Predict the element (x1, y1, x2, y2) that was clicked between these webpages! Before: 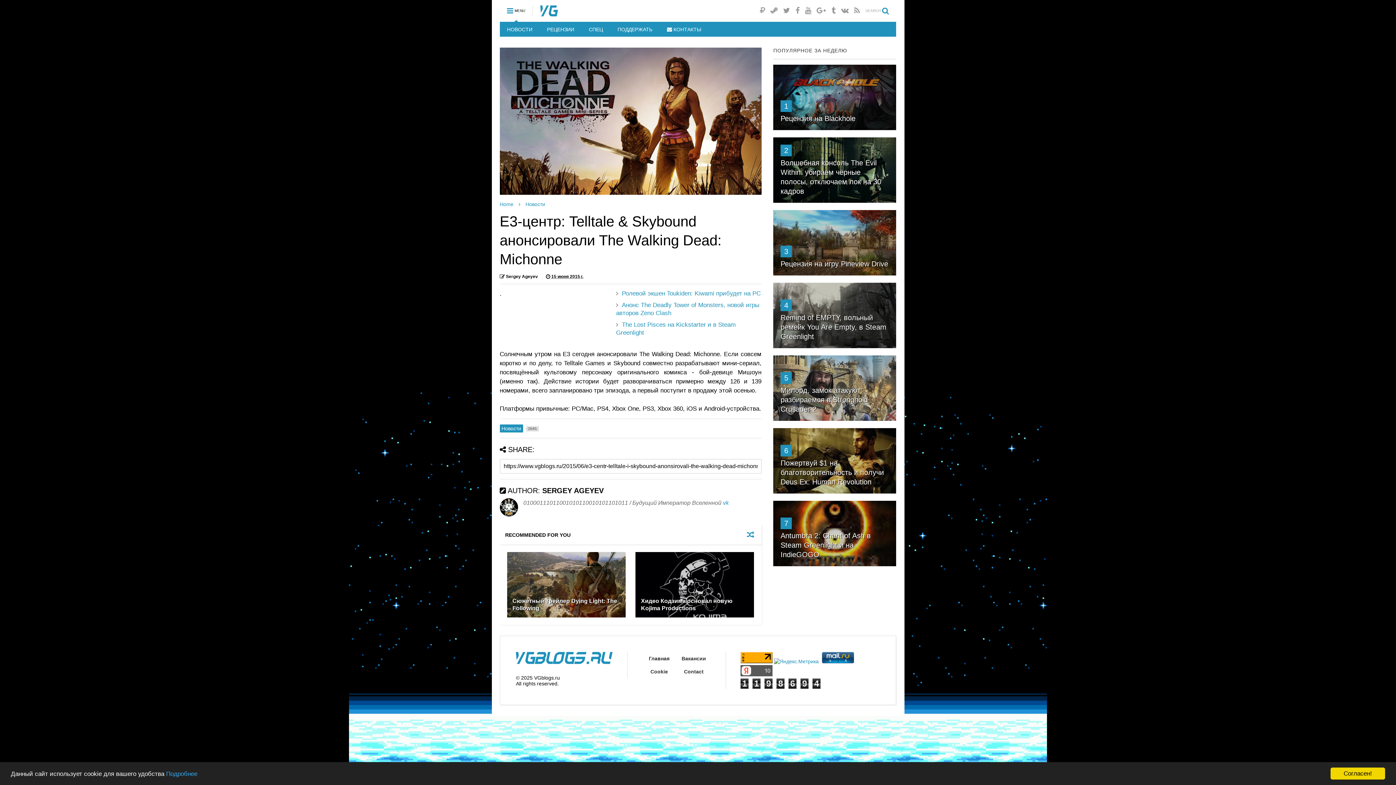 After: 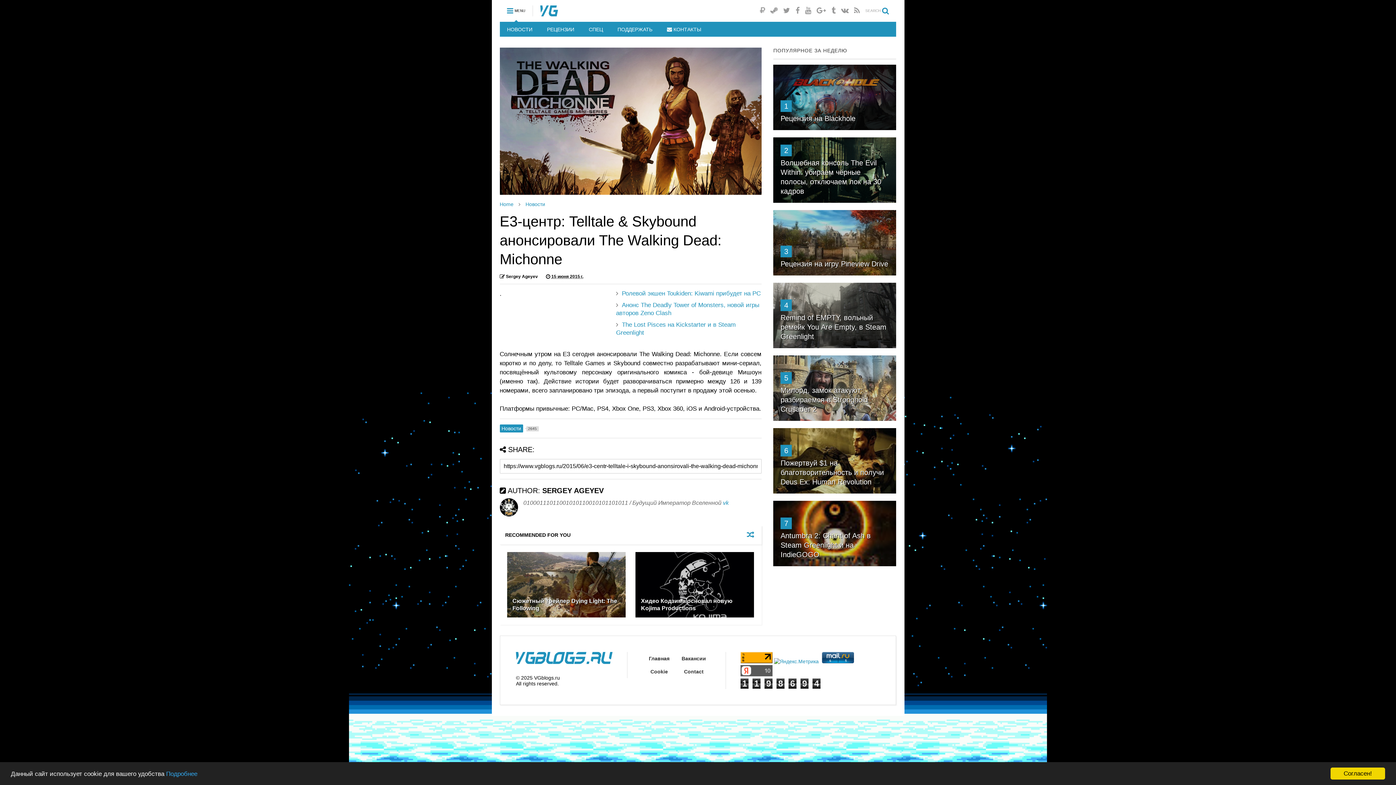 Action: bbox: (740, 658, 772, 664)